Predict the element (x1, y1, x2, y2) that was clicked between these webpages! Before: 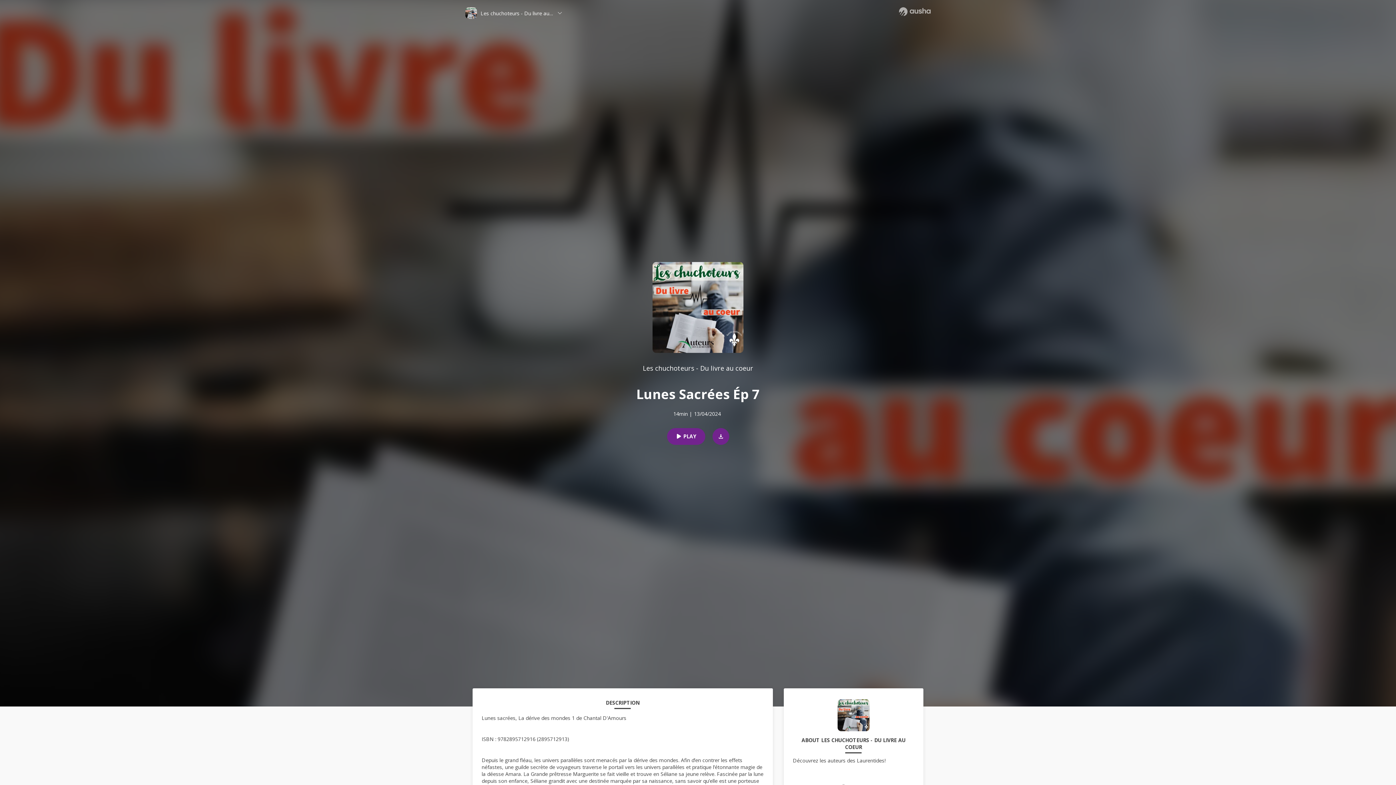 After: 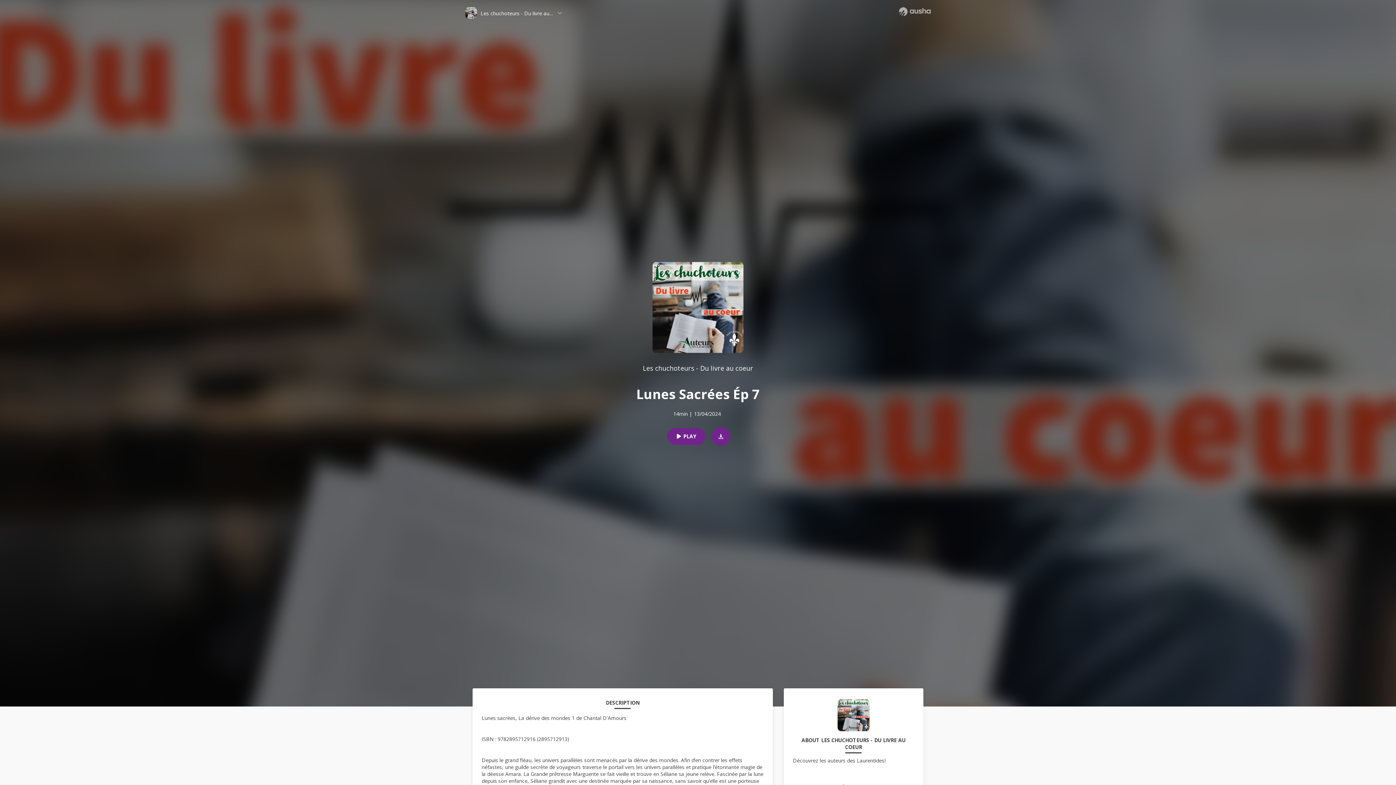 Action: bbox: (705, 428, 729, 444)